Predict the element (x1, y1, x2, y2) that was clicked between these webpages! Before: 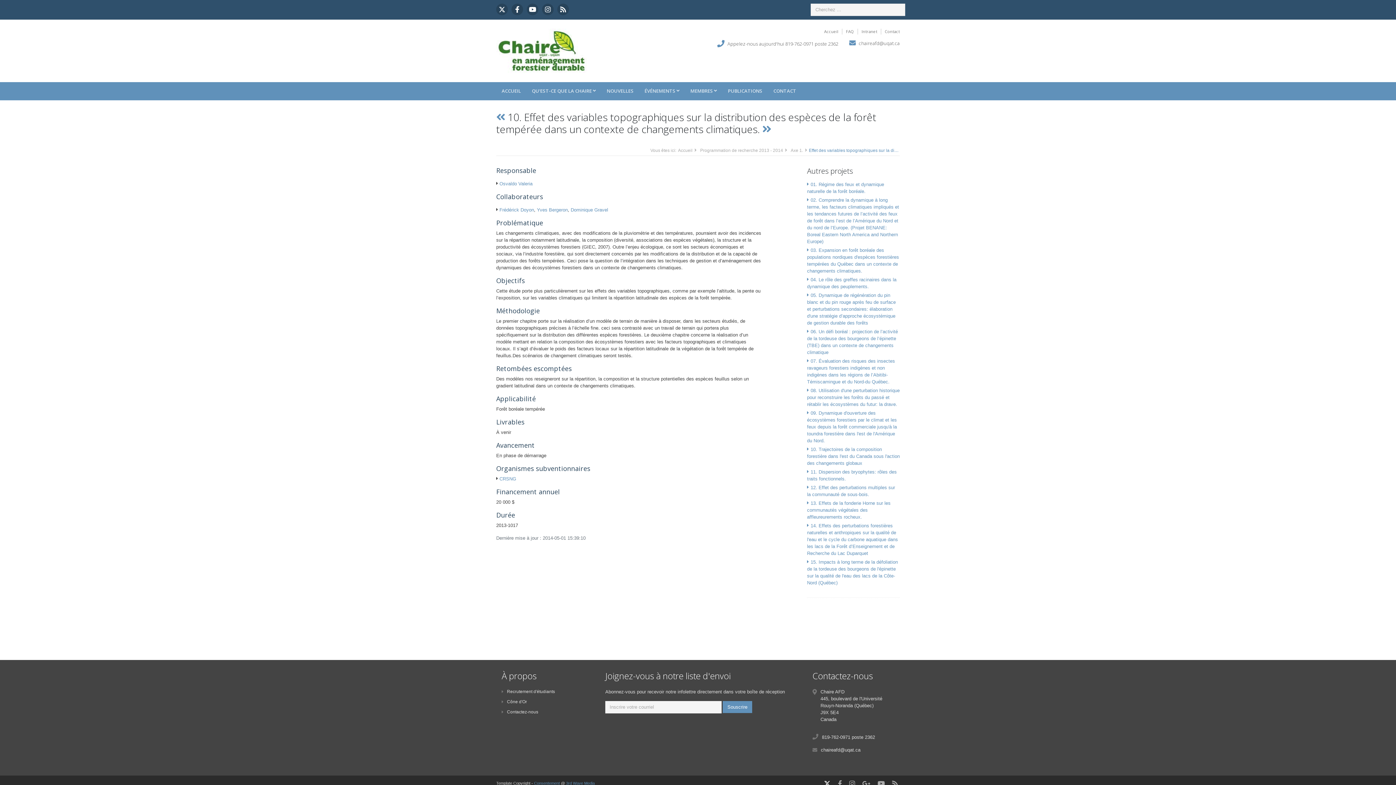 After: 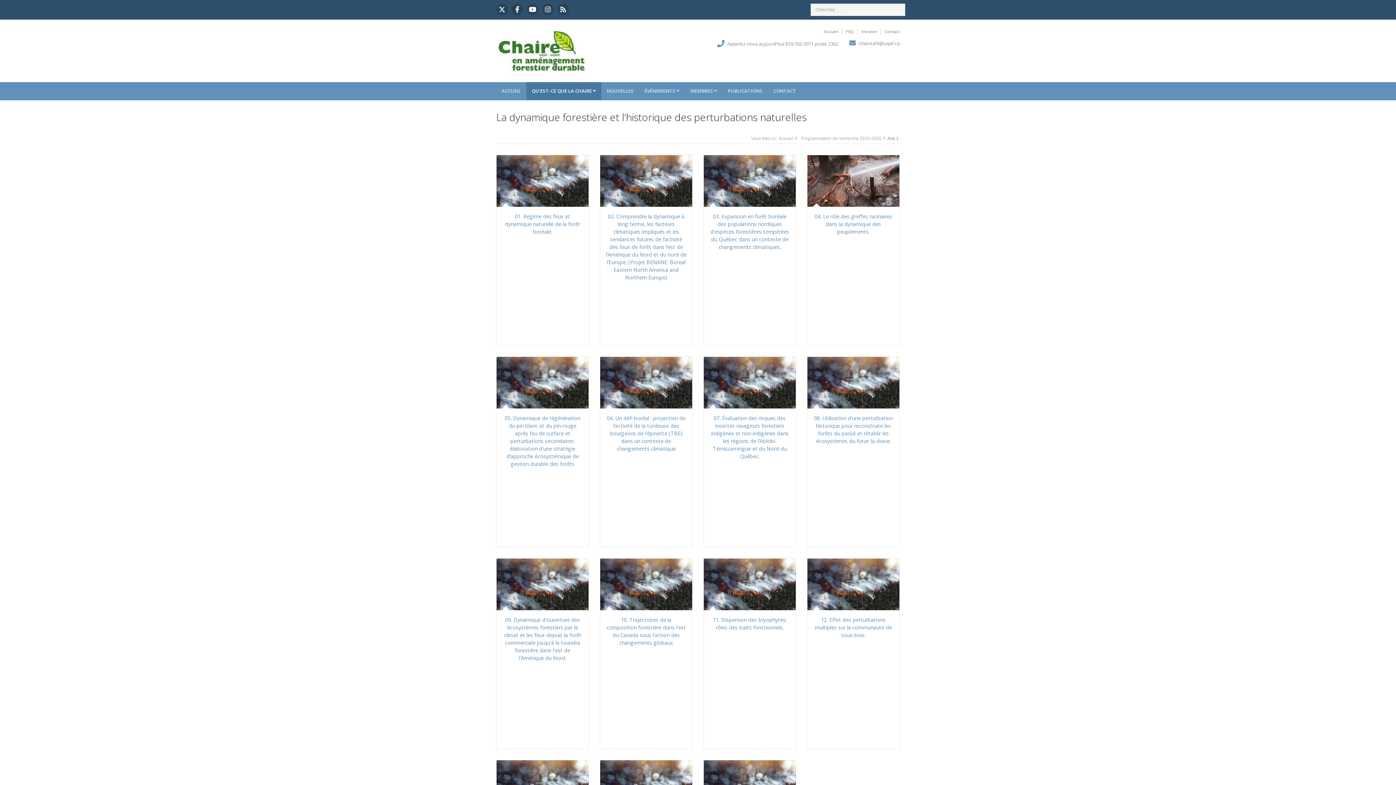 Action: bbox: (789, 147, 805, 153) label: Axe 1.